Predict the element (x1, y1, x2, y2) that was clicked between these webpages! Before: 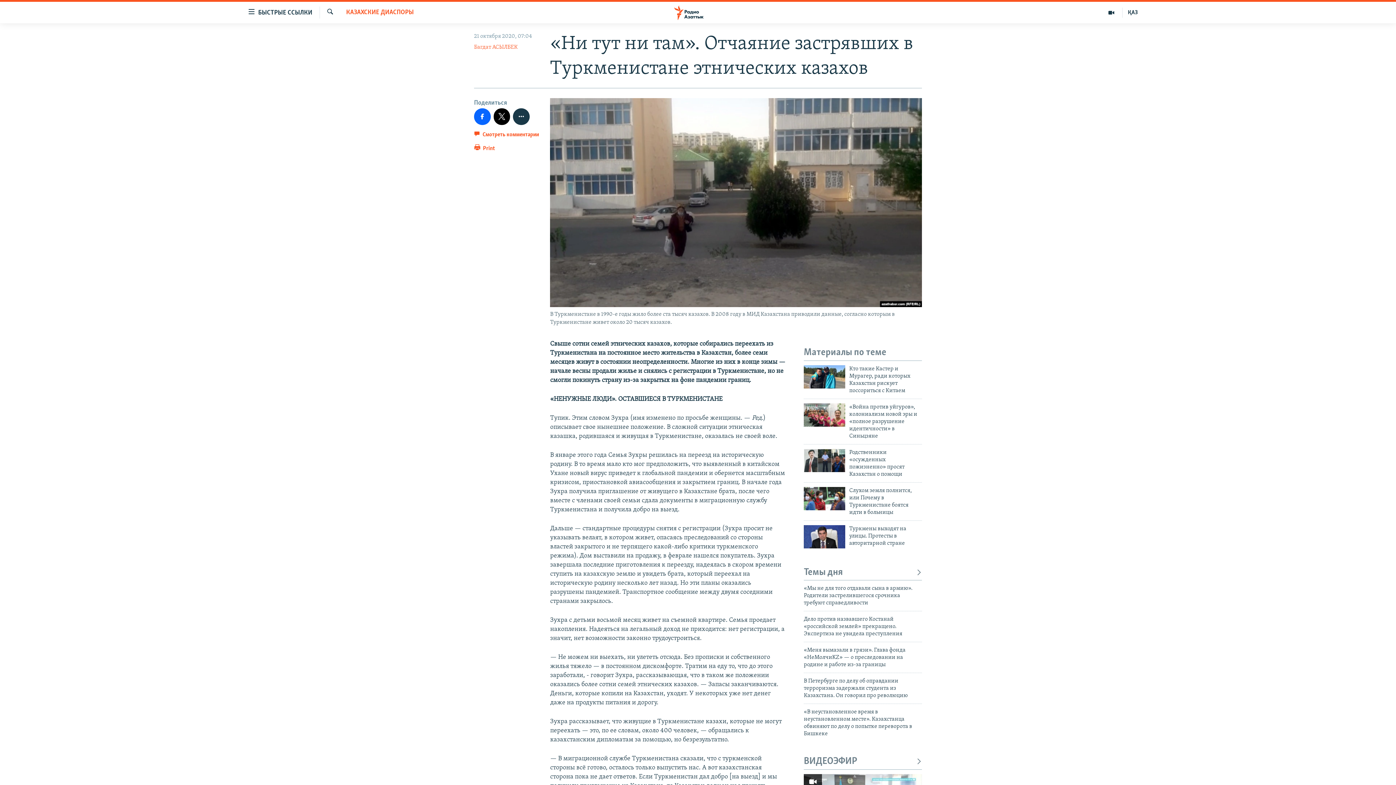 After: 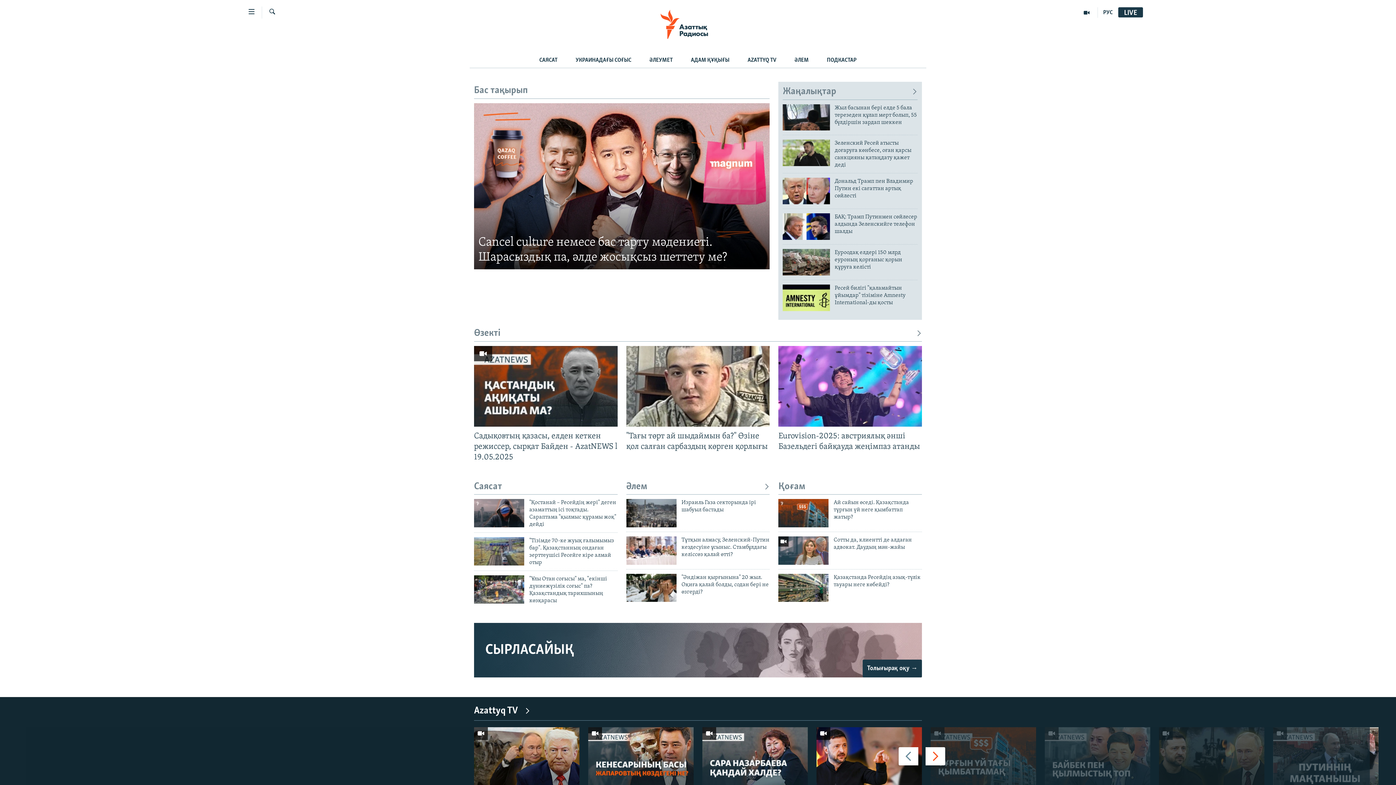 Action: label: ҚАЗ bbox: (1122, 7, 1143, 17)